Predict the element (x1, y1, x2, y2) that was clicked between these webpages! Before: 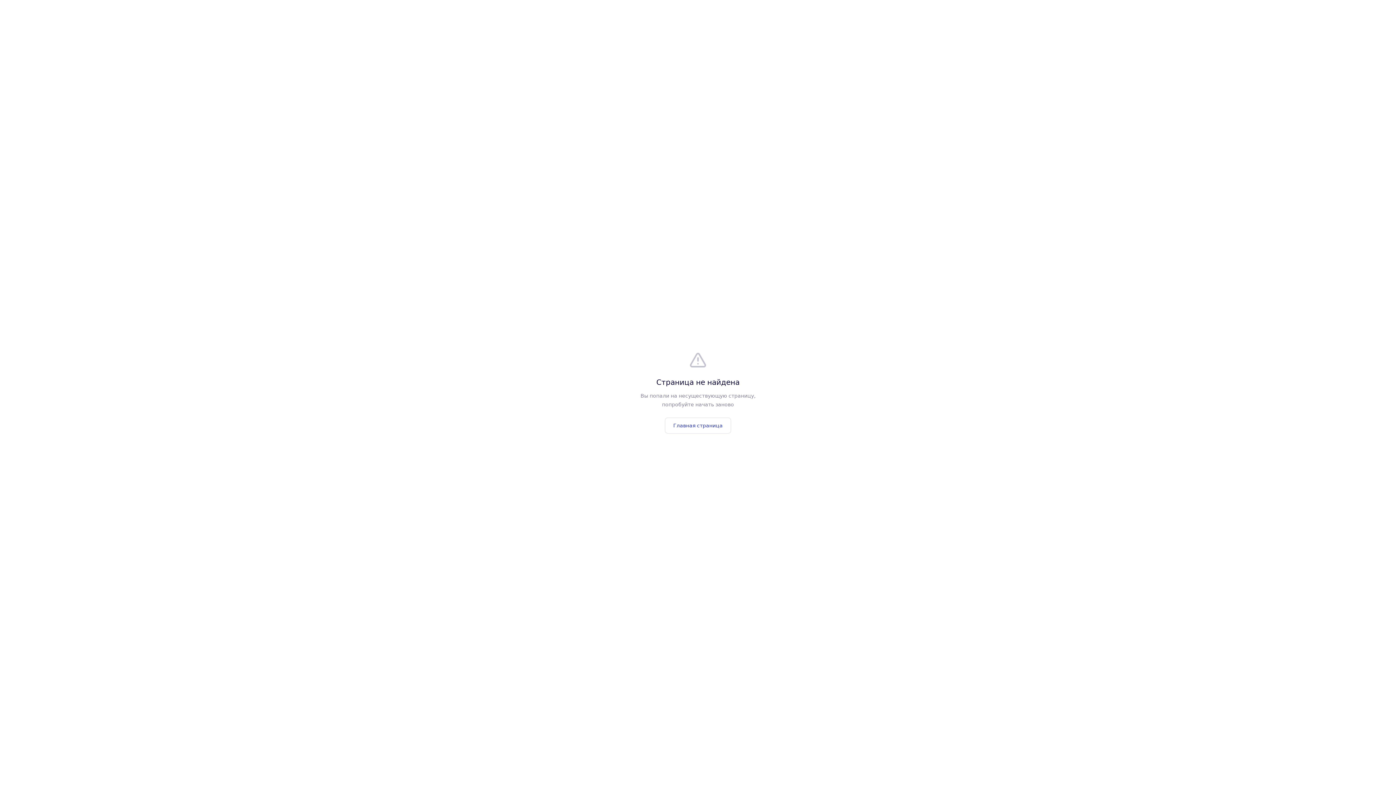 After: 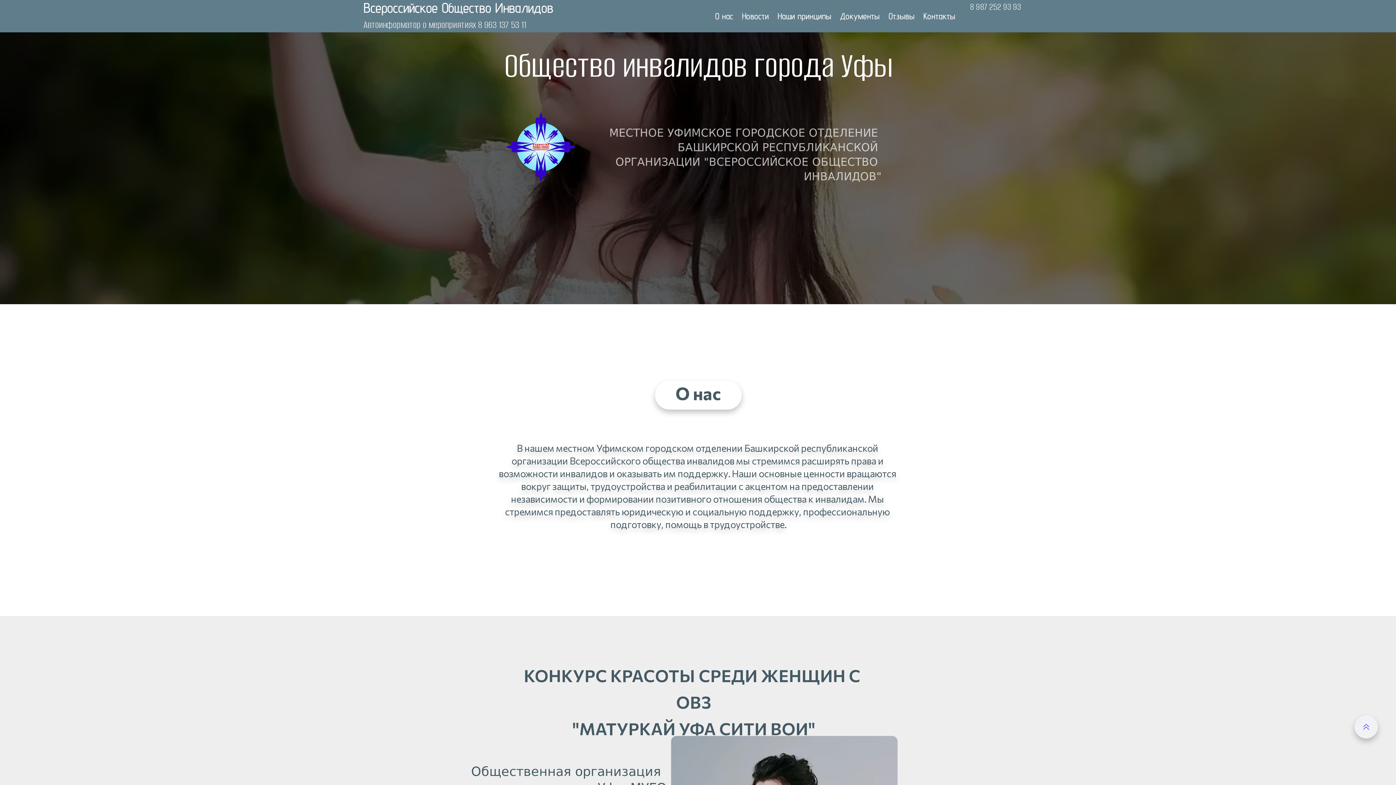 Action: label: Главная страница bbox: (665, 417, 731, 433)